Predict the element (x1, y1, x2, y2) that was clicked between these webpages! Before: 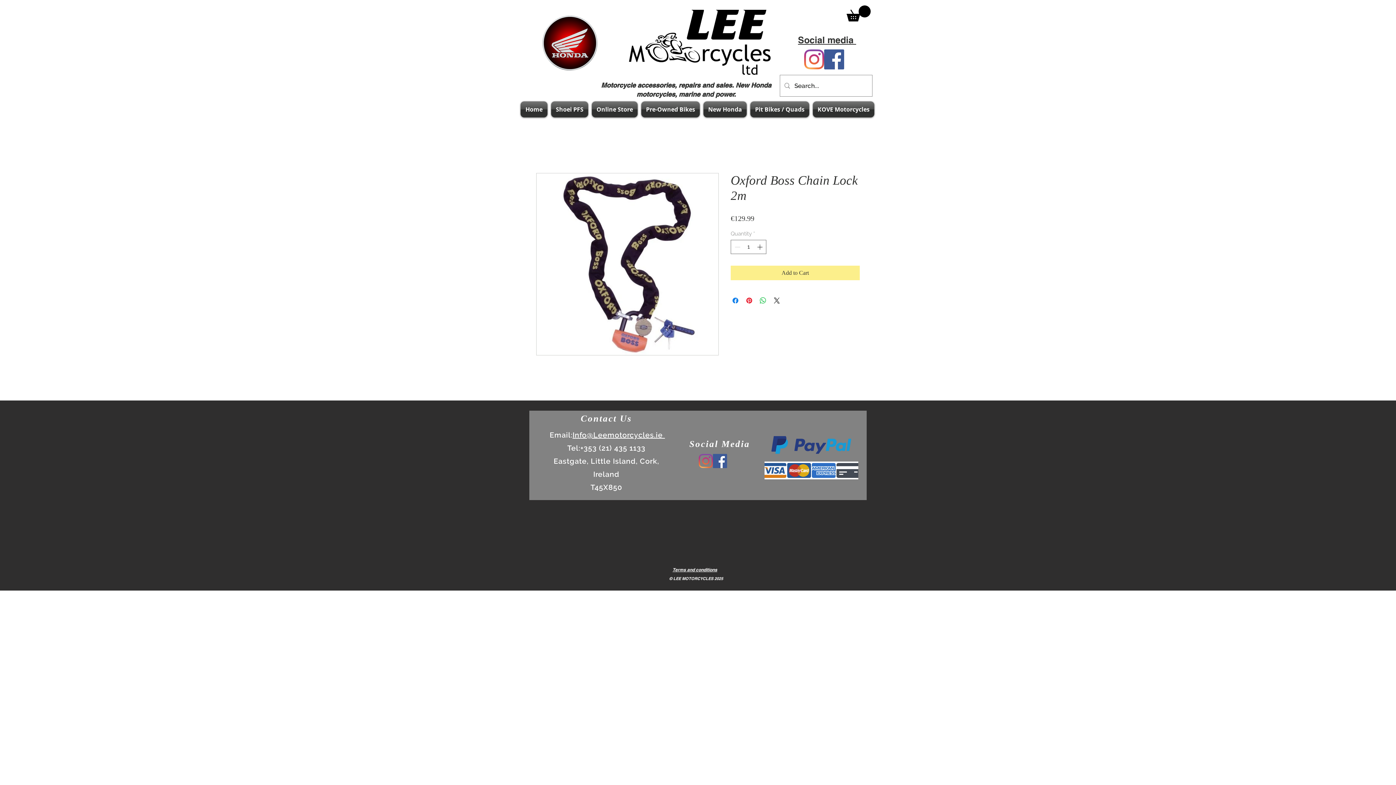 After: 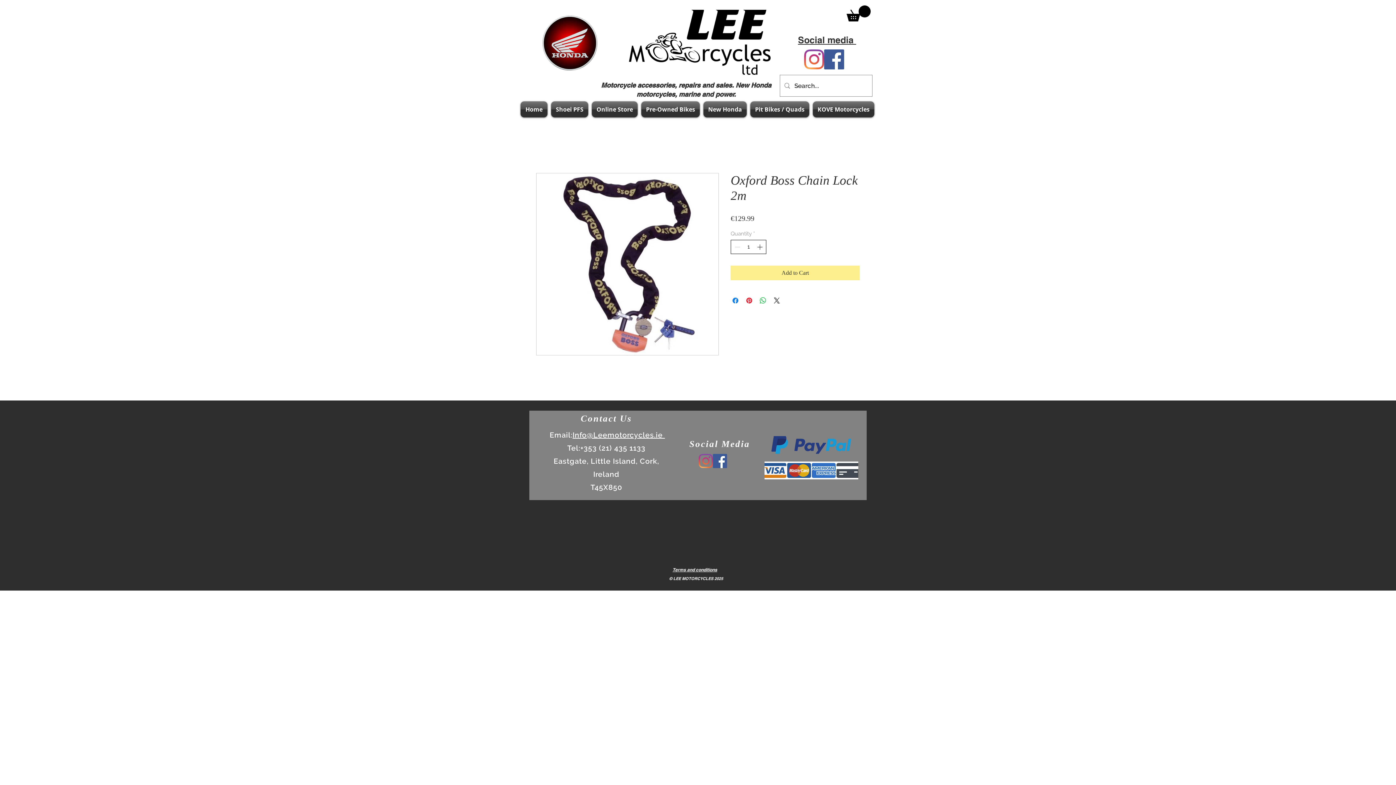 Action: bbox: (755, 240, 765, 253) label: Increment